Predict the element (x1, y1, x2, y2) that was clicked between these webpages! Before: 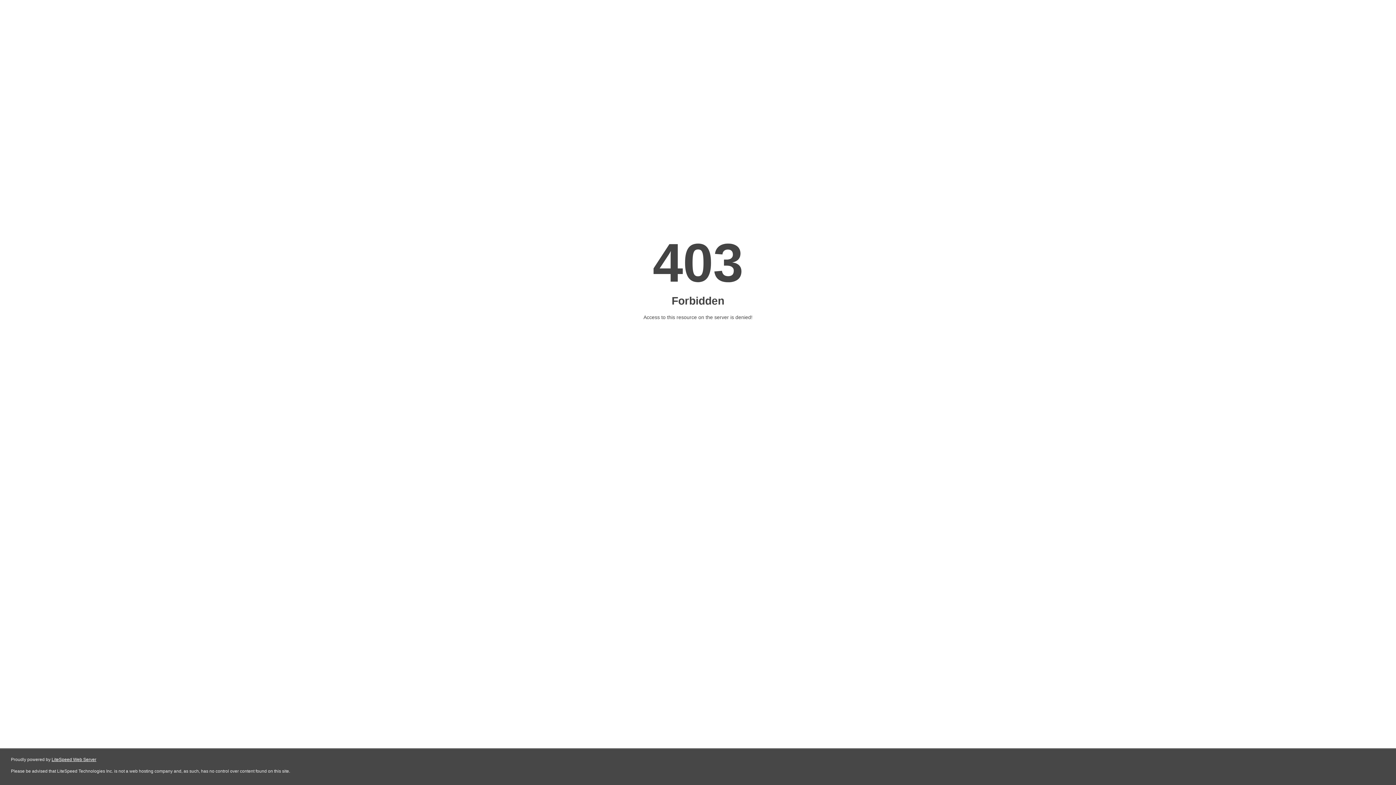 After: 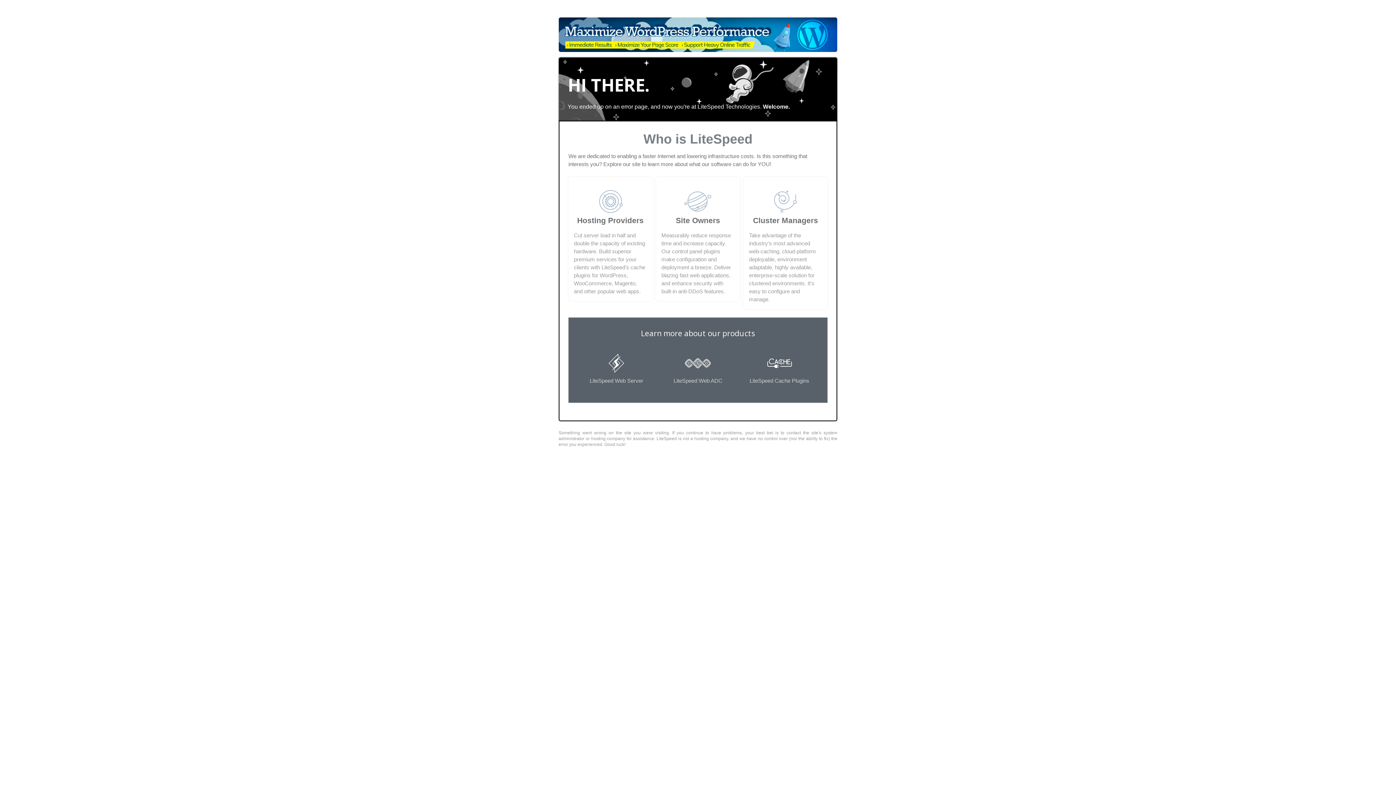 Action: label: LiteSpeed Web Server bbox: (51, 757, 96, 762)